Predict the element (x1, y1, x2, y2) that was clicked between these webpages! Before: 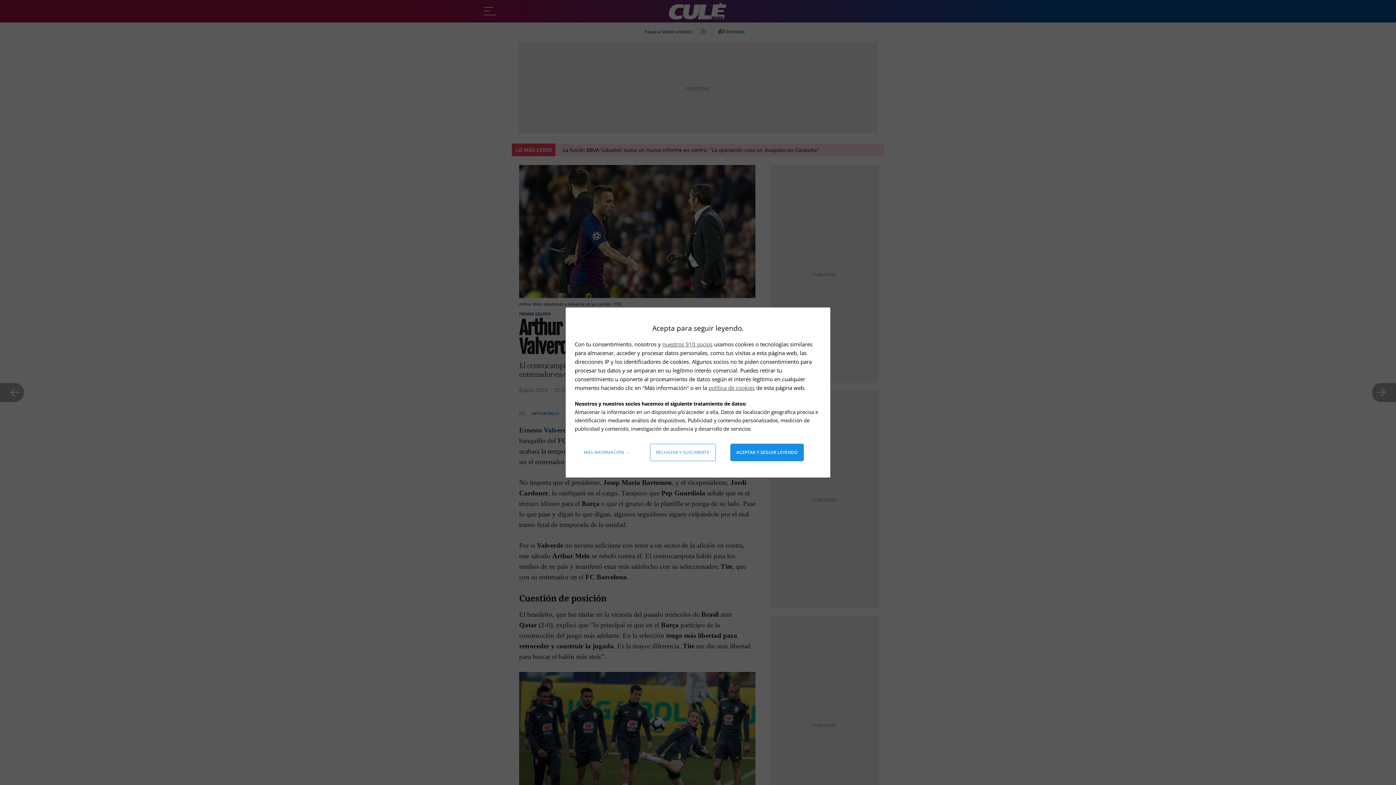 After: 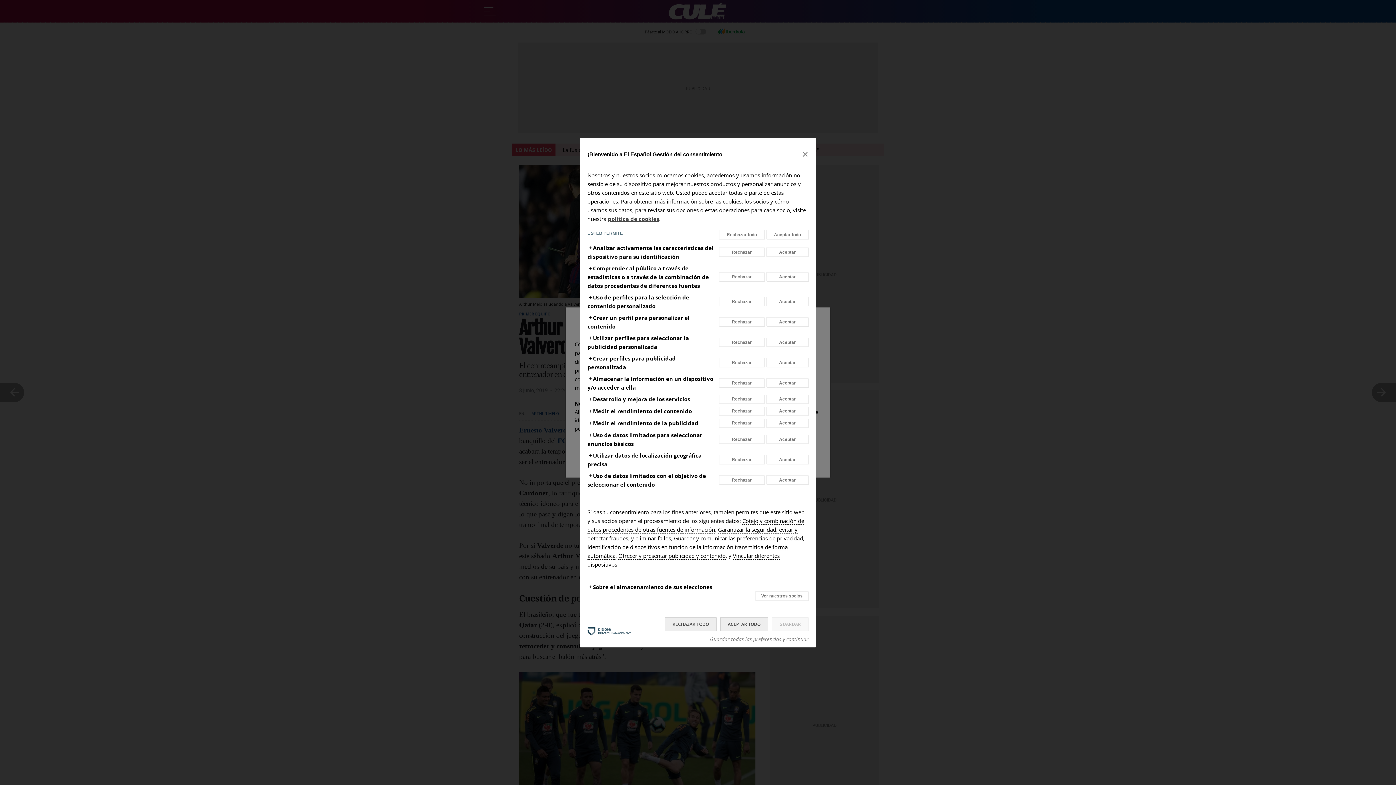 Action: label: Más información: Configura tus consentimientos bbox: (578, 444, 635, 461)